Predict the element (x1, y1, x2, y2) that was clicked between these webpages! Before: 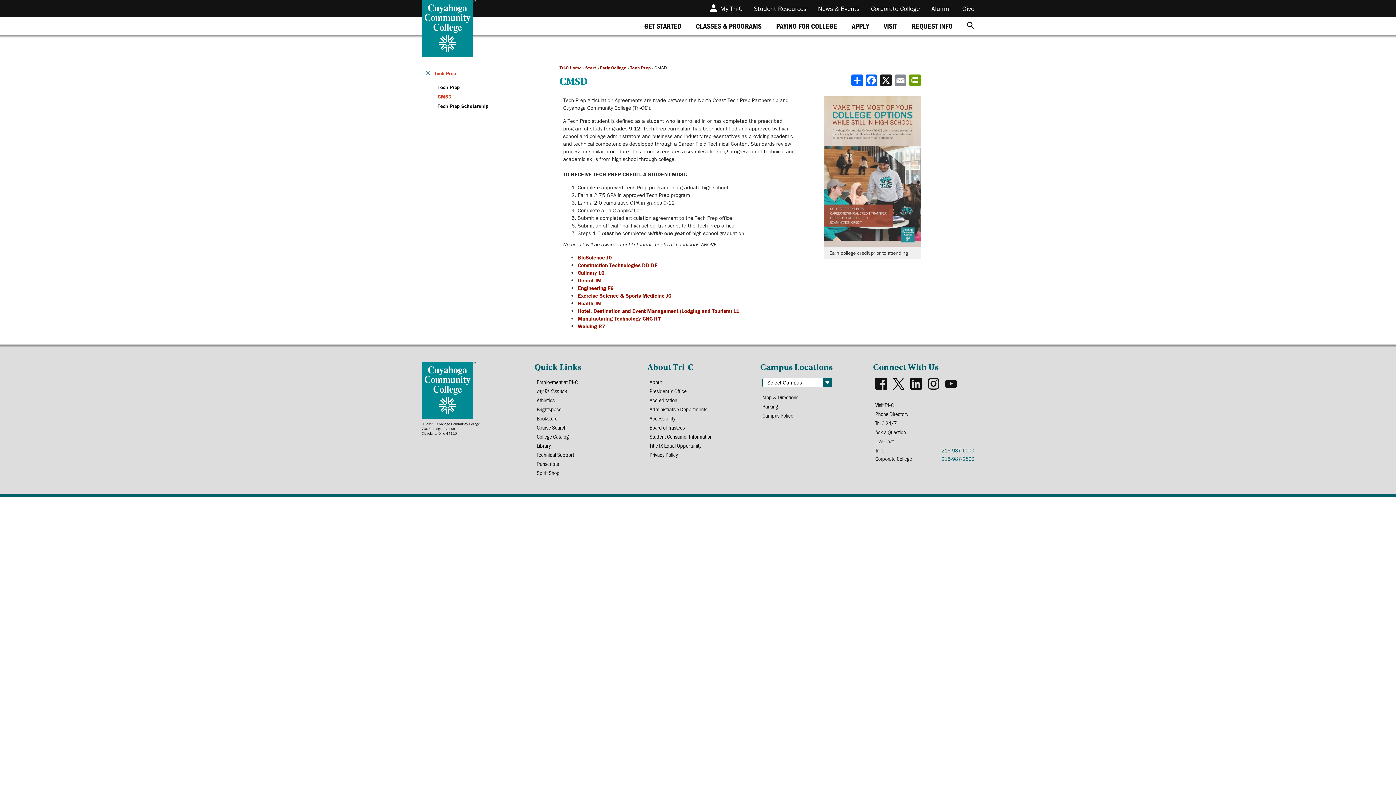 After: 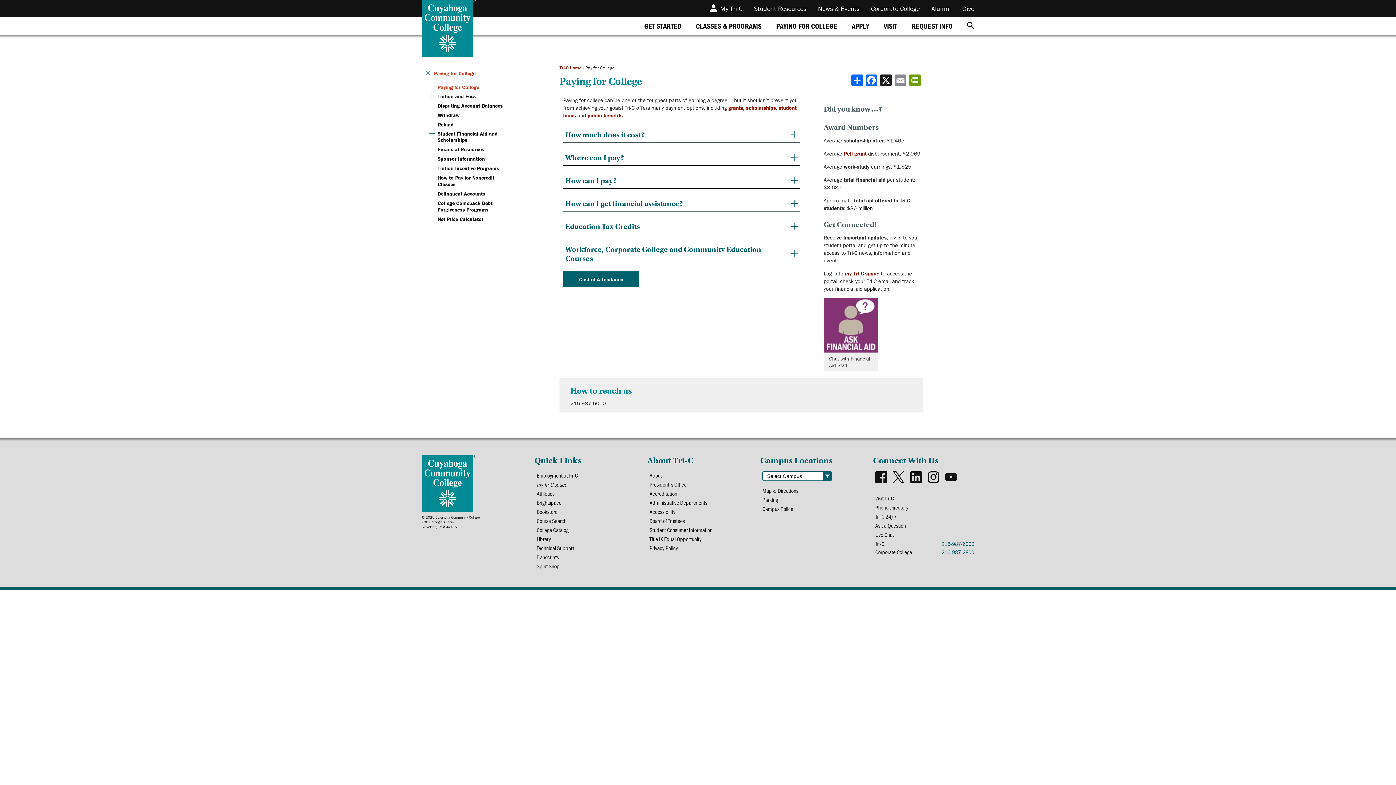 Action: bbox: (769, 17, 844, 34) label: PAYING FOR COLLEGE